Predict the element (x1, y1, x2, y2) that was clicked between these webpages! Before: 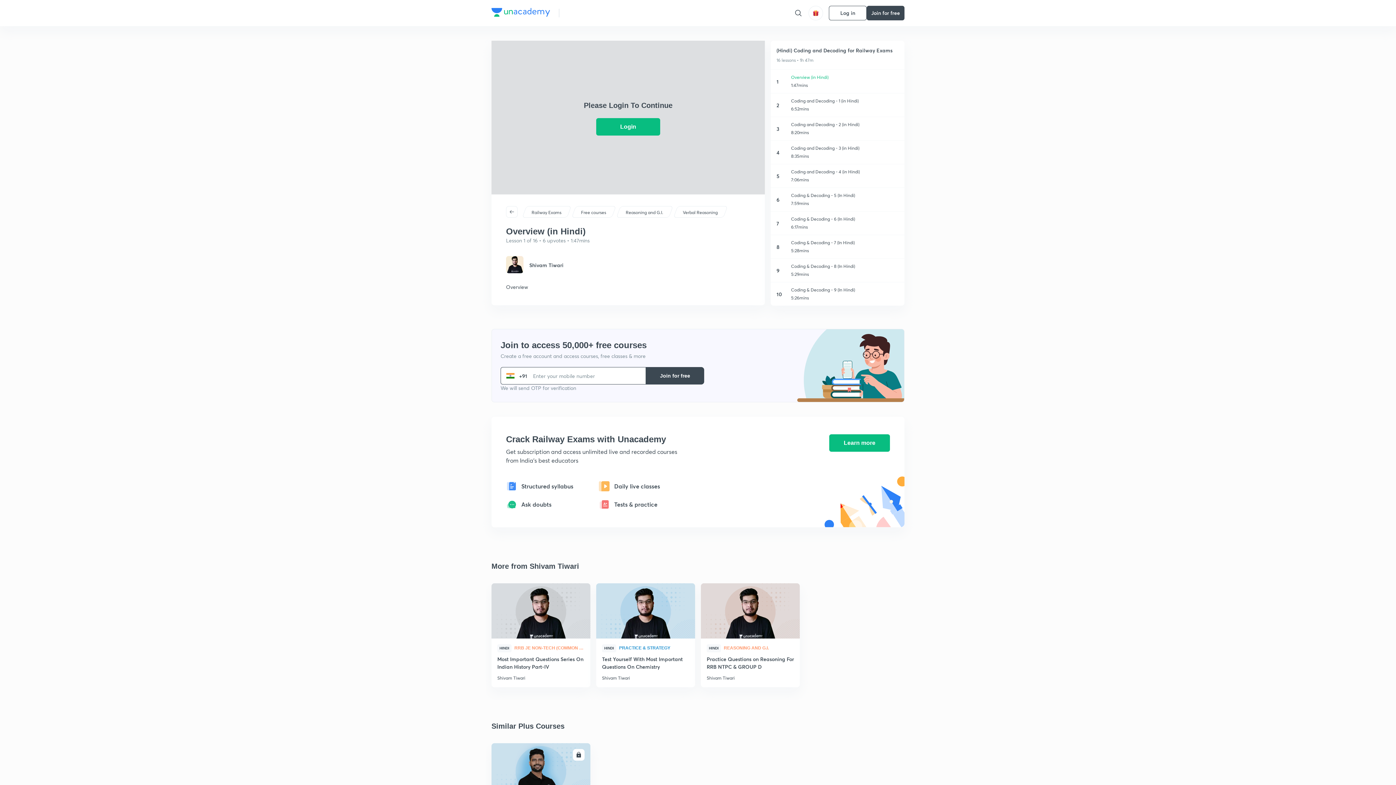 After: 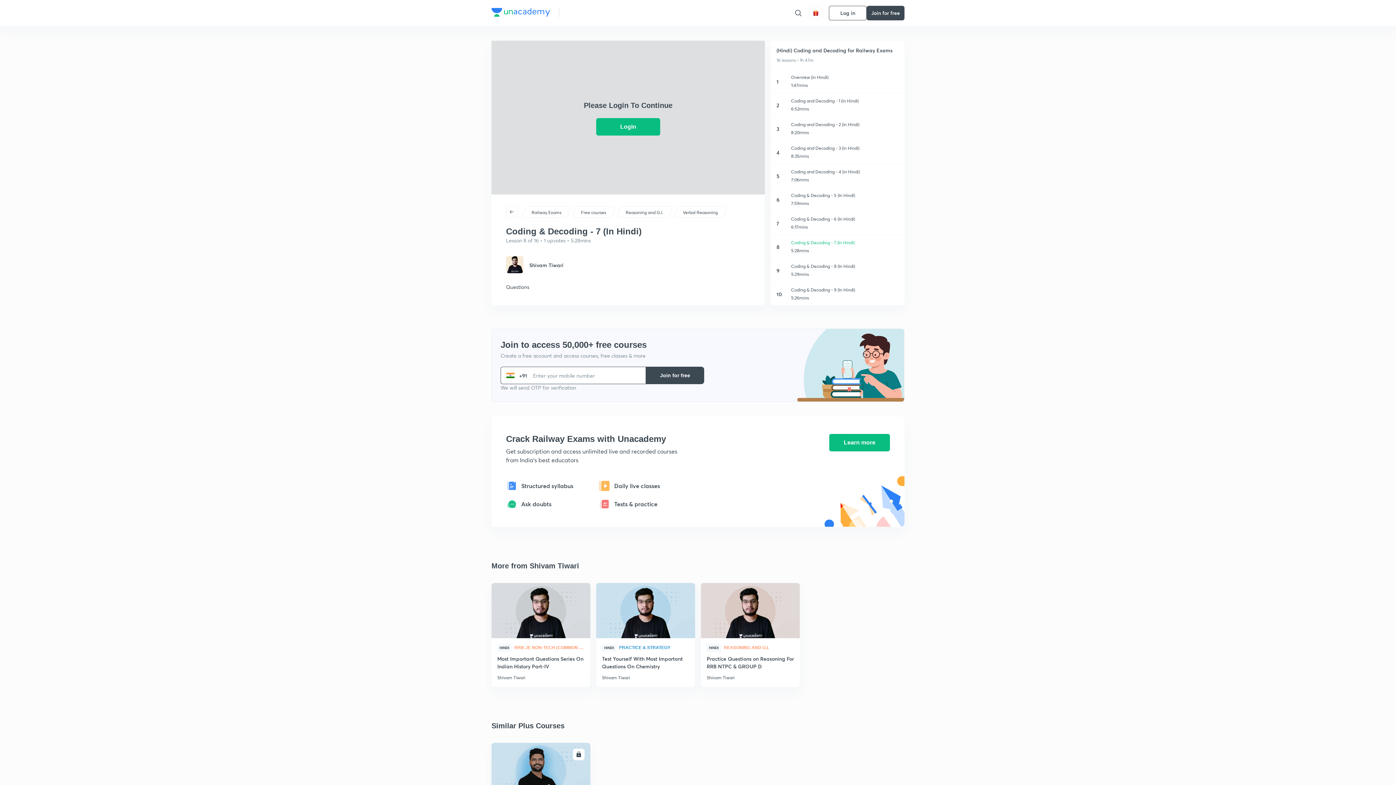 Action: label: 8

Coding & Decoding - 7 (In Hindi)

5:28mins bbox: (770, 235, 904, 258)